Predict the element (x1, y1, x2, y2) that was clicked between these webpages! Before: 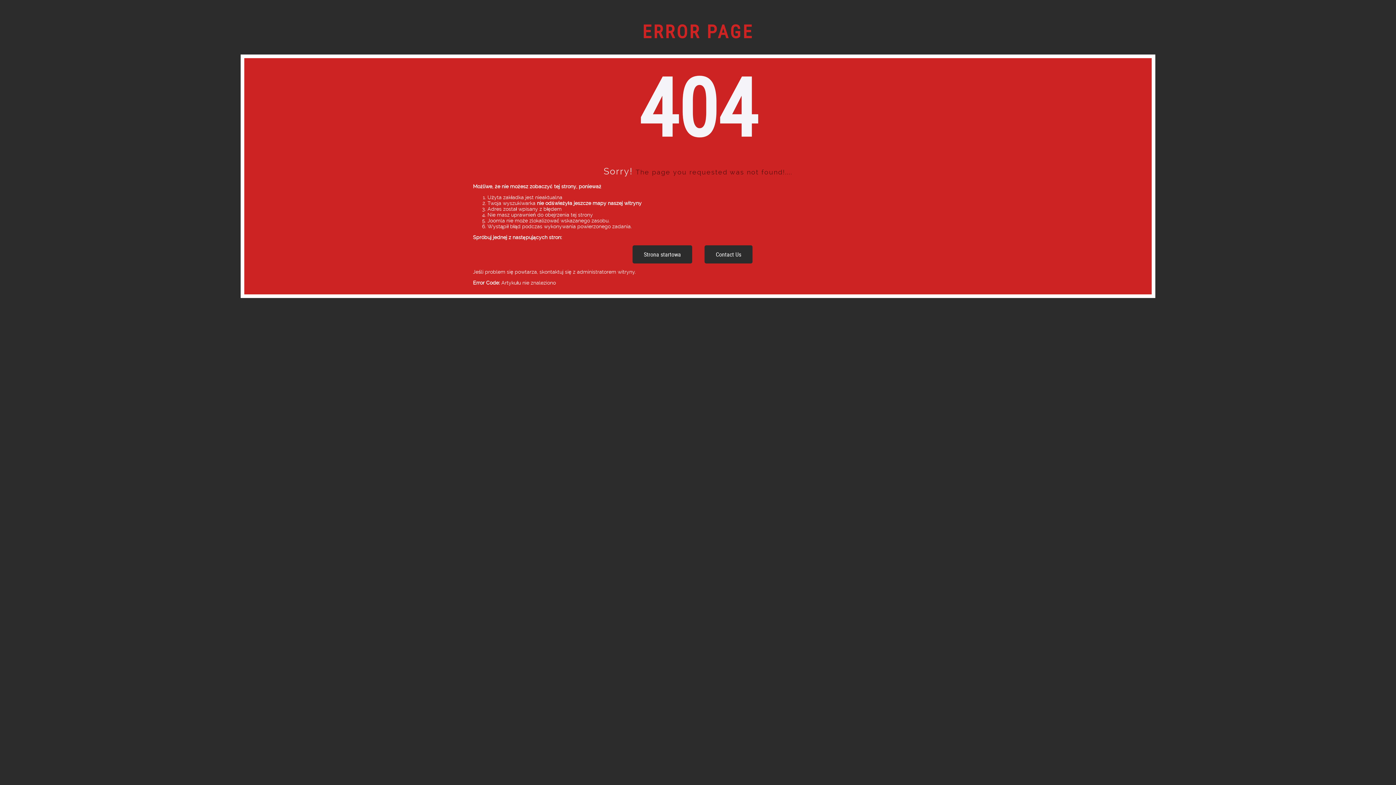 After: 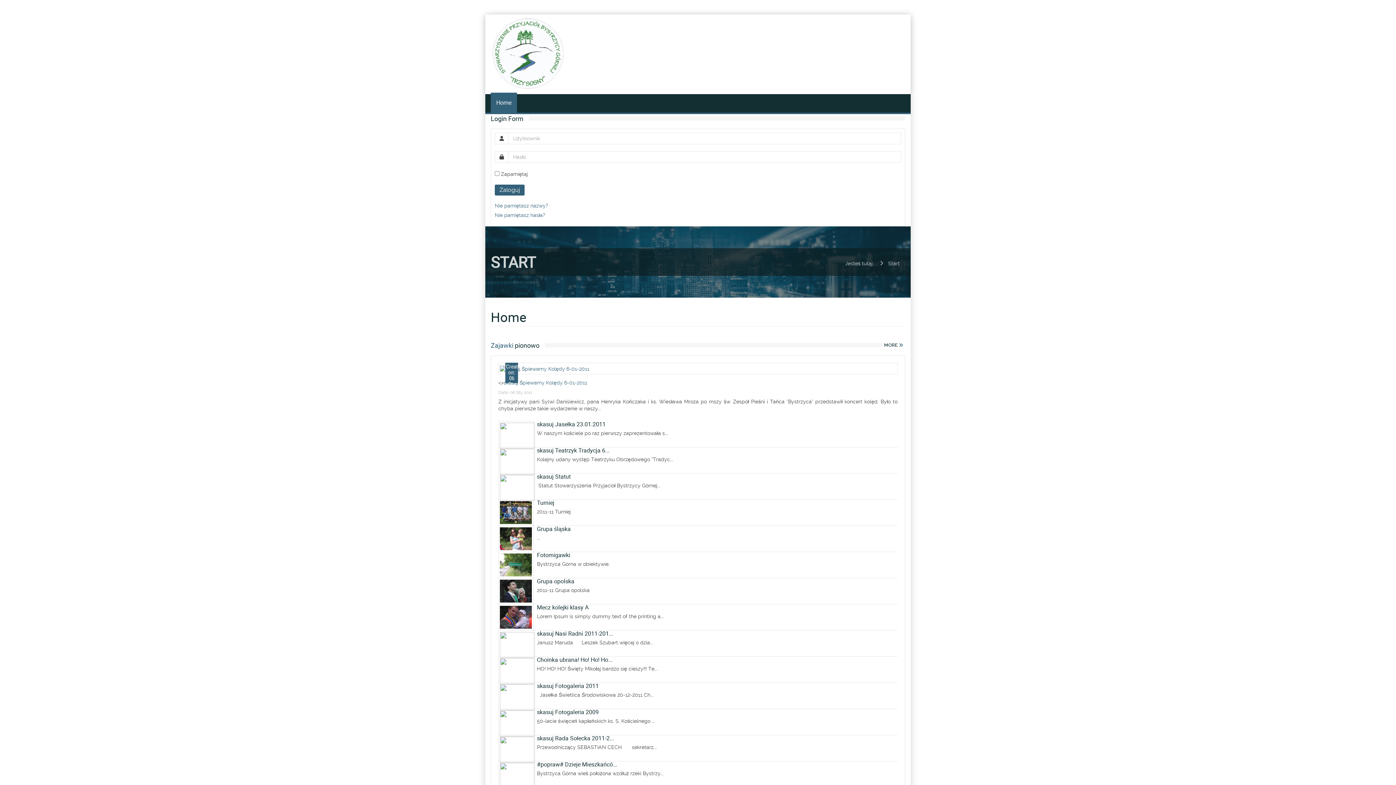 Action: label: Strona startowa bbox: (632, 245, 692, 263)